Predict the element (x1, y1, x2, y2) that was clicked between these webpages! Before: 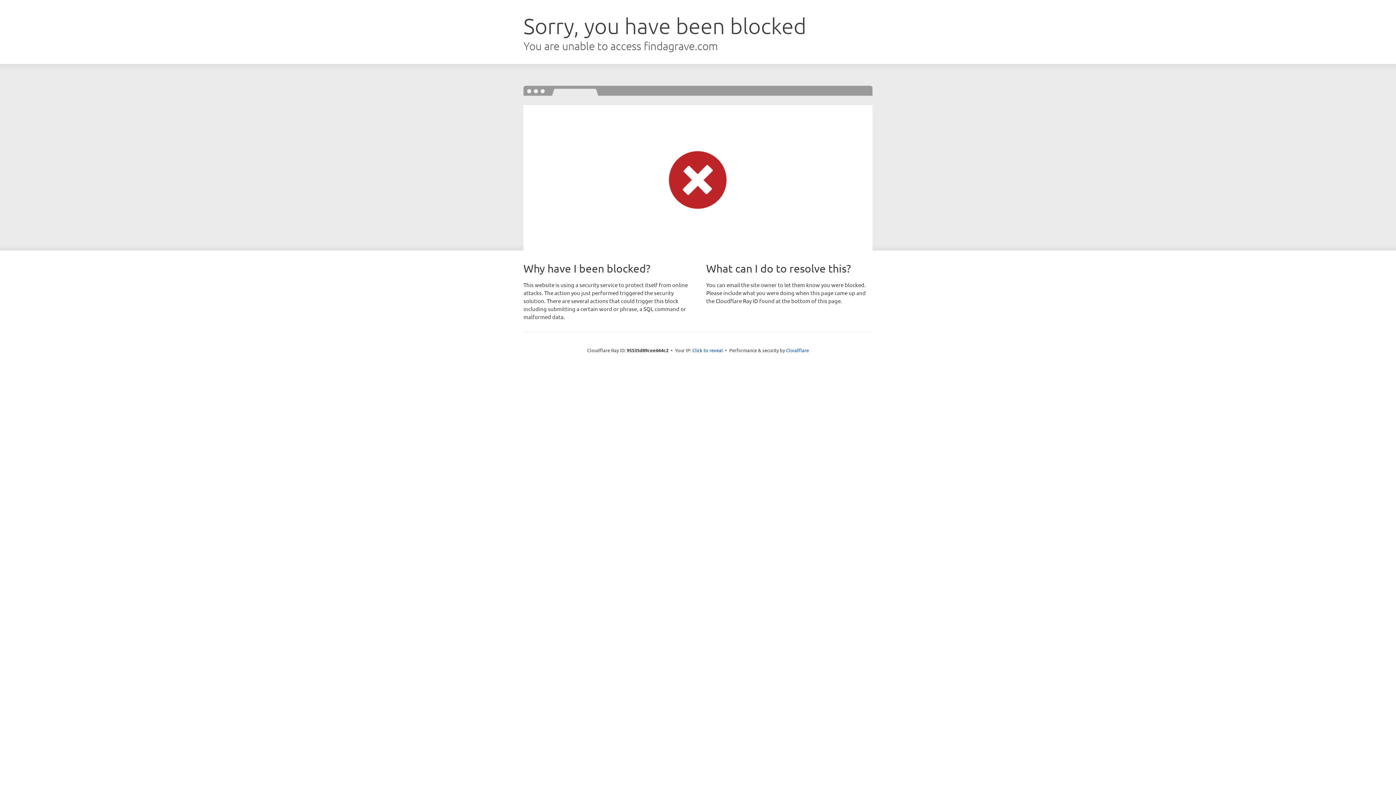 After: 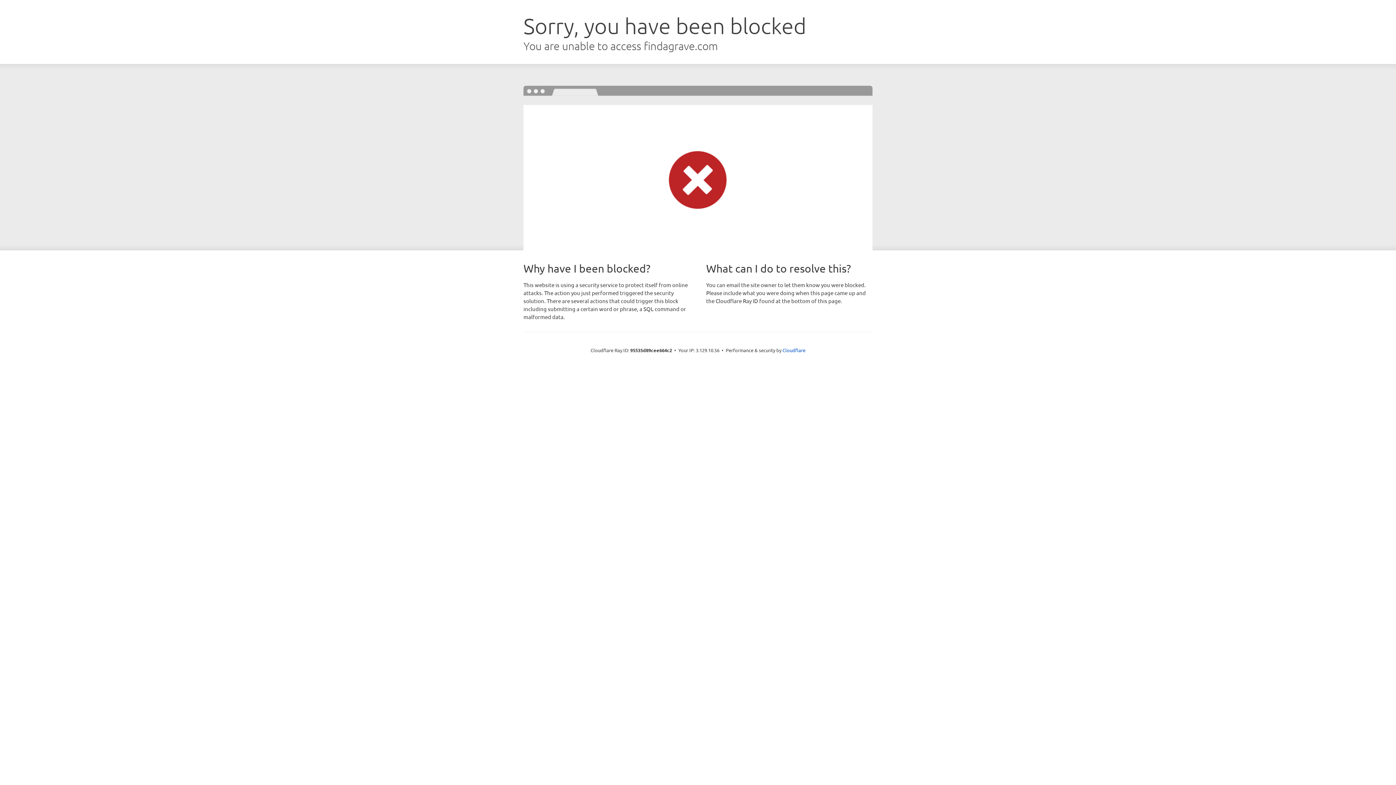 Action: label: Click to reveal bbox: (692, 346, 723, 353)